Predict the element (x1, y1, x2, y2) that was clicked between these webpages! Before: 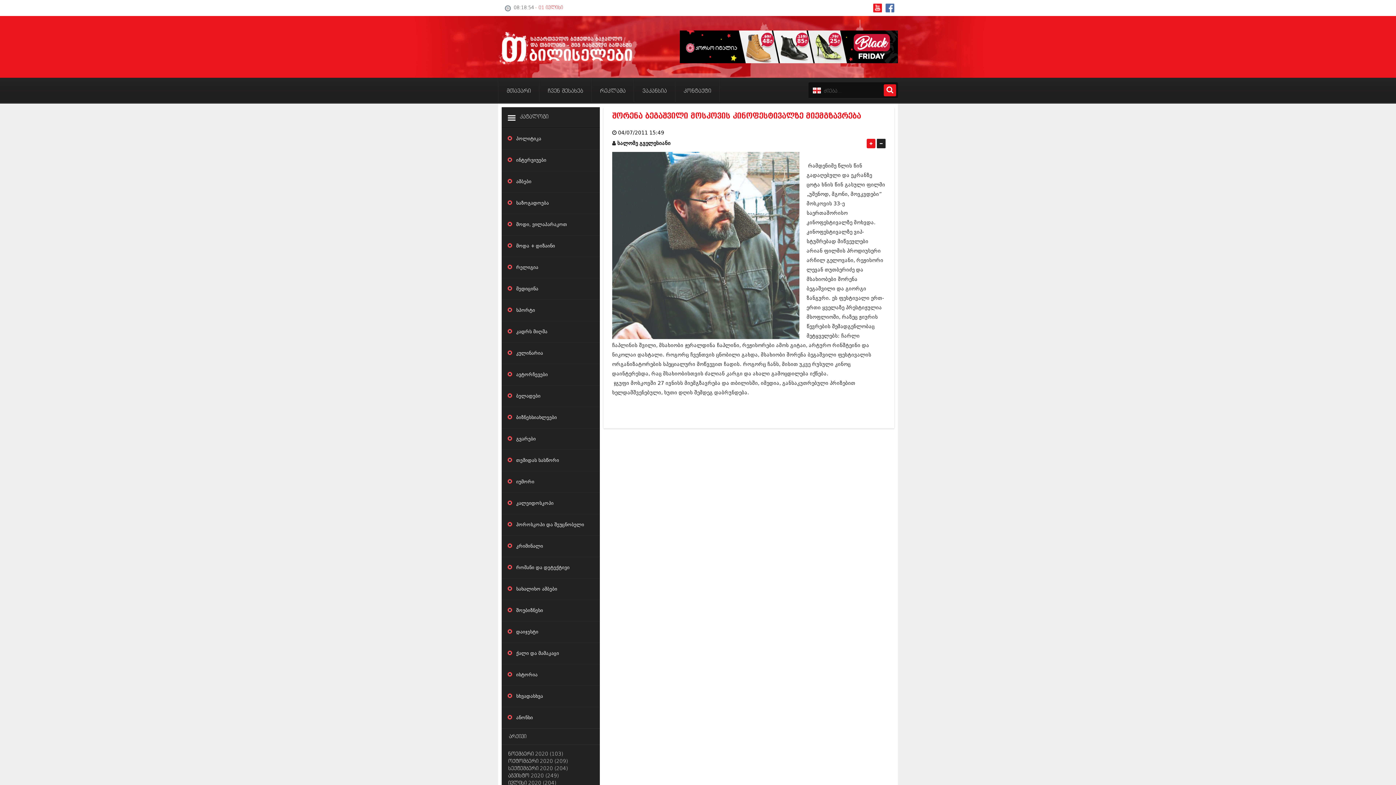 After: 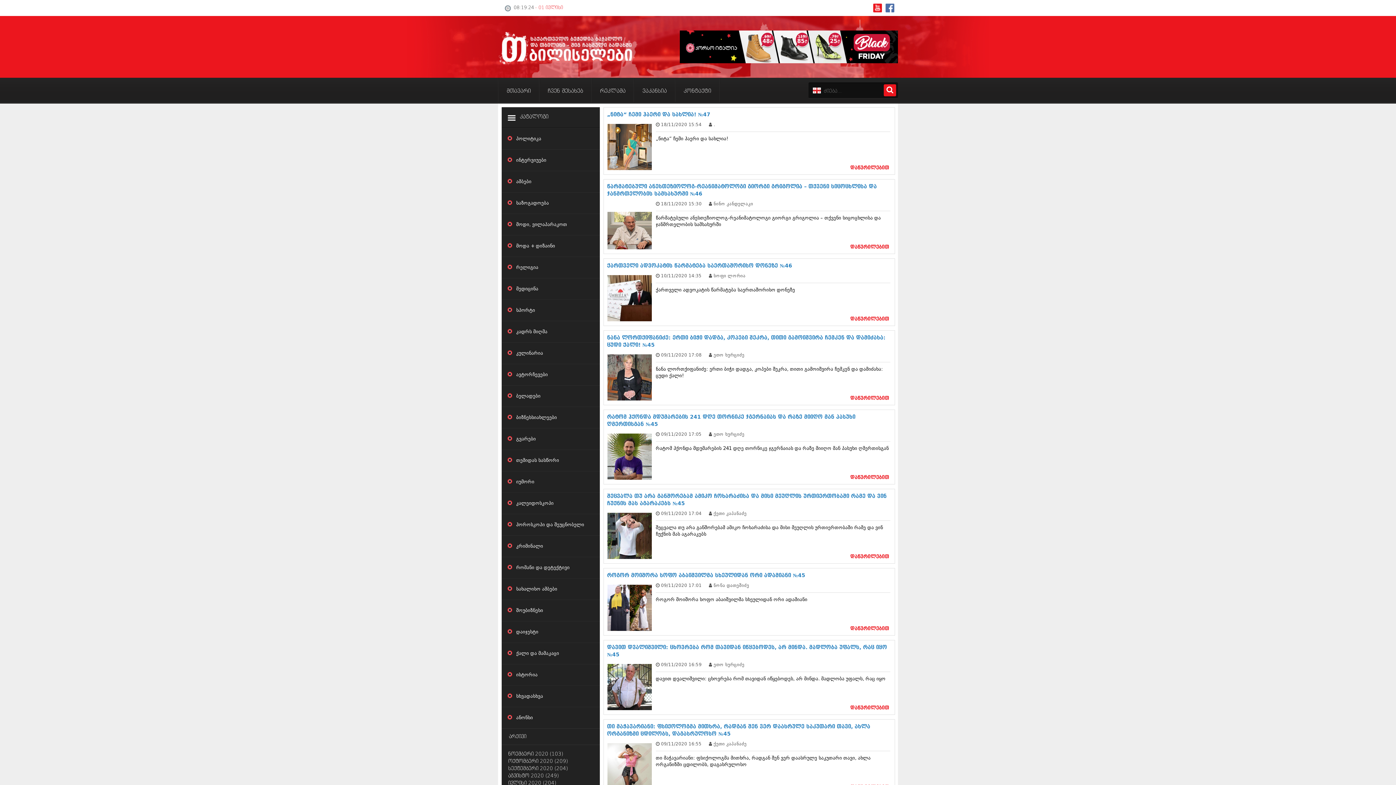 Action: bbox: (508, 752, 563, 757) label: ნოემბერი 2020 (103)